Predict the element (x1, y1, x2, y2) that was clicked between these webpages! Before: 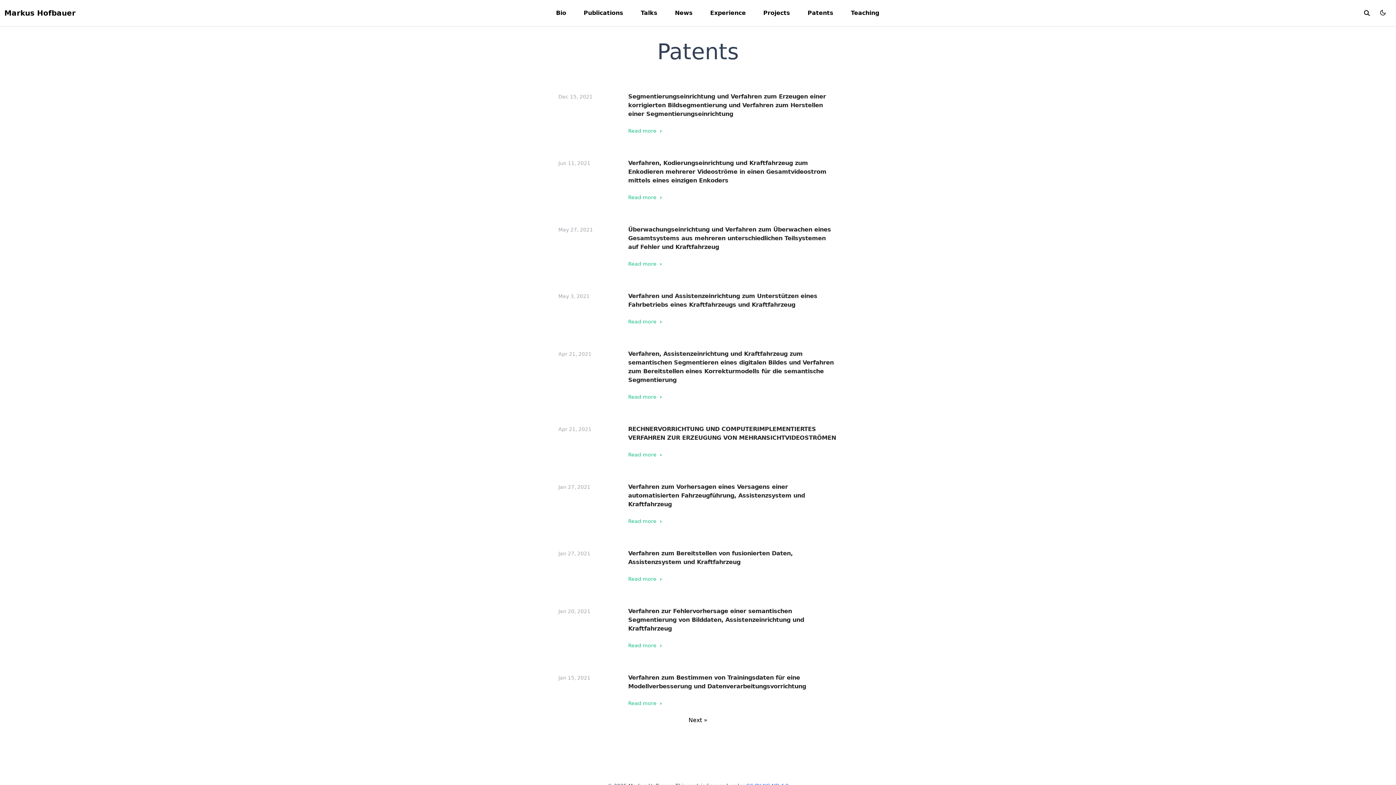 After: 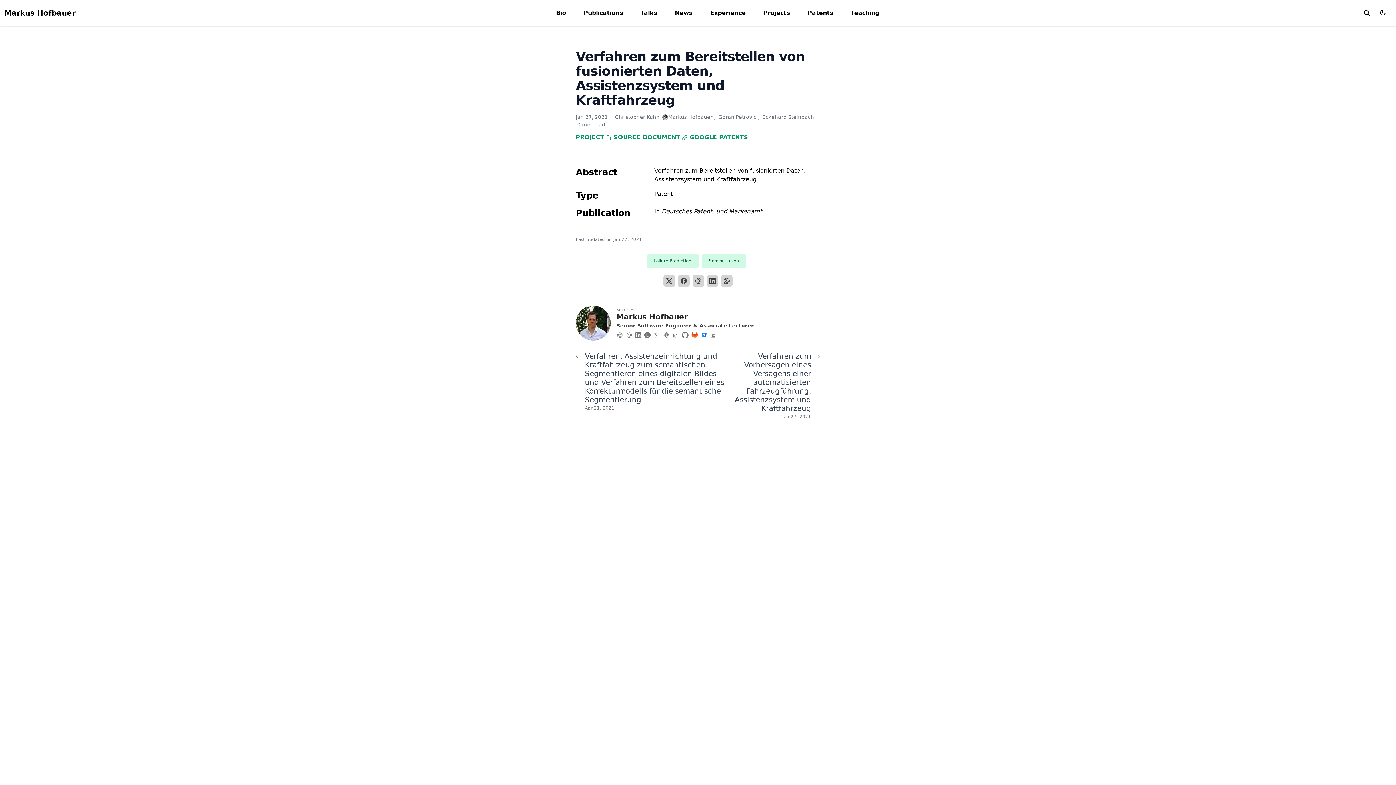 Action: label: Verfahren zum Bereitstellen von fusionierten Daten, Assistenzsystem und Kraftfahrzeug bbox: (628, 550, 792, 565)